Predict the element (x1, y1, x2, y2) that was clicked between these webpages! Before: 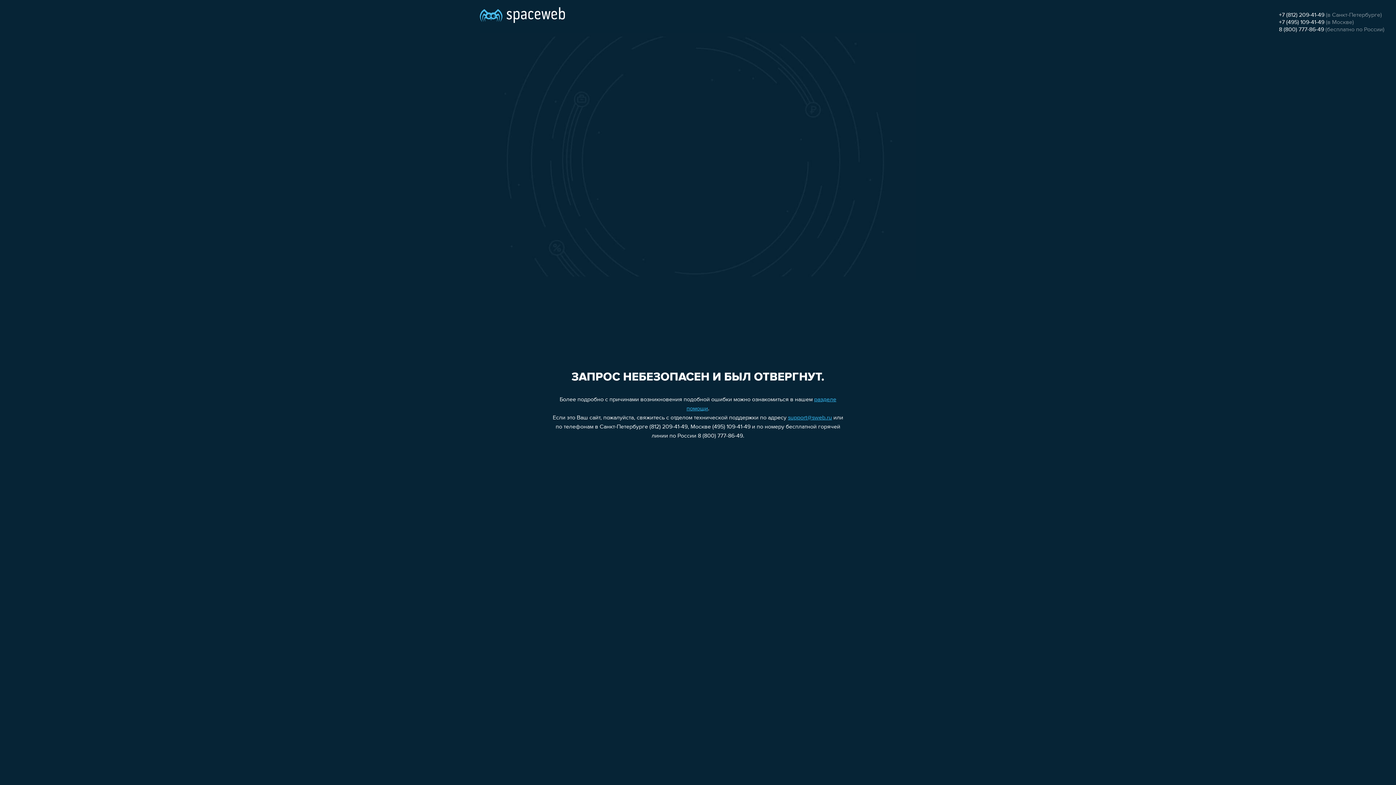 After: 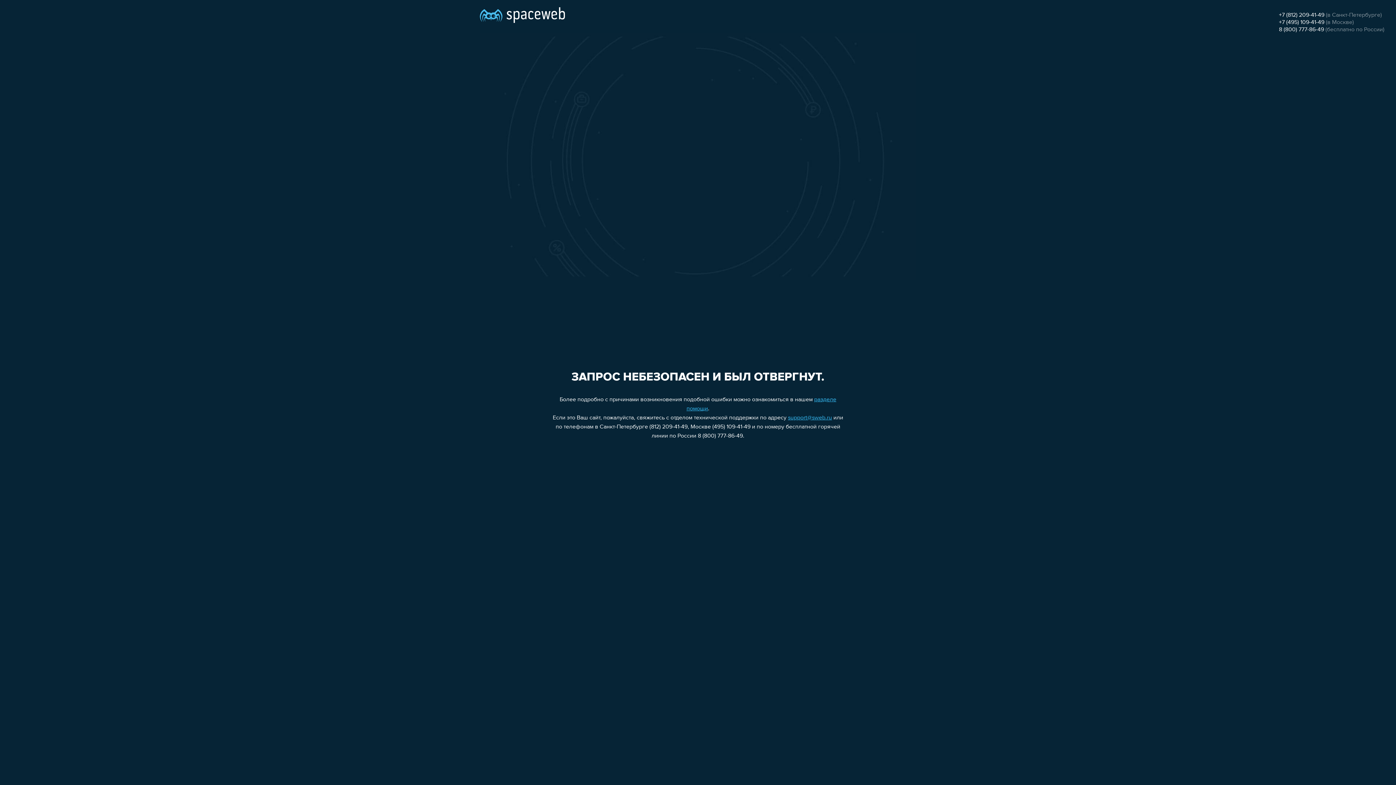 Action: label: +7 (812) 209-41-49 bbox: (1279, 12, 1324, 18)